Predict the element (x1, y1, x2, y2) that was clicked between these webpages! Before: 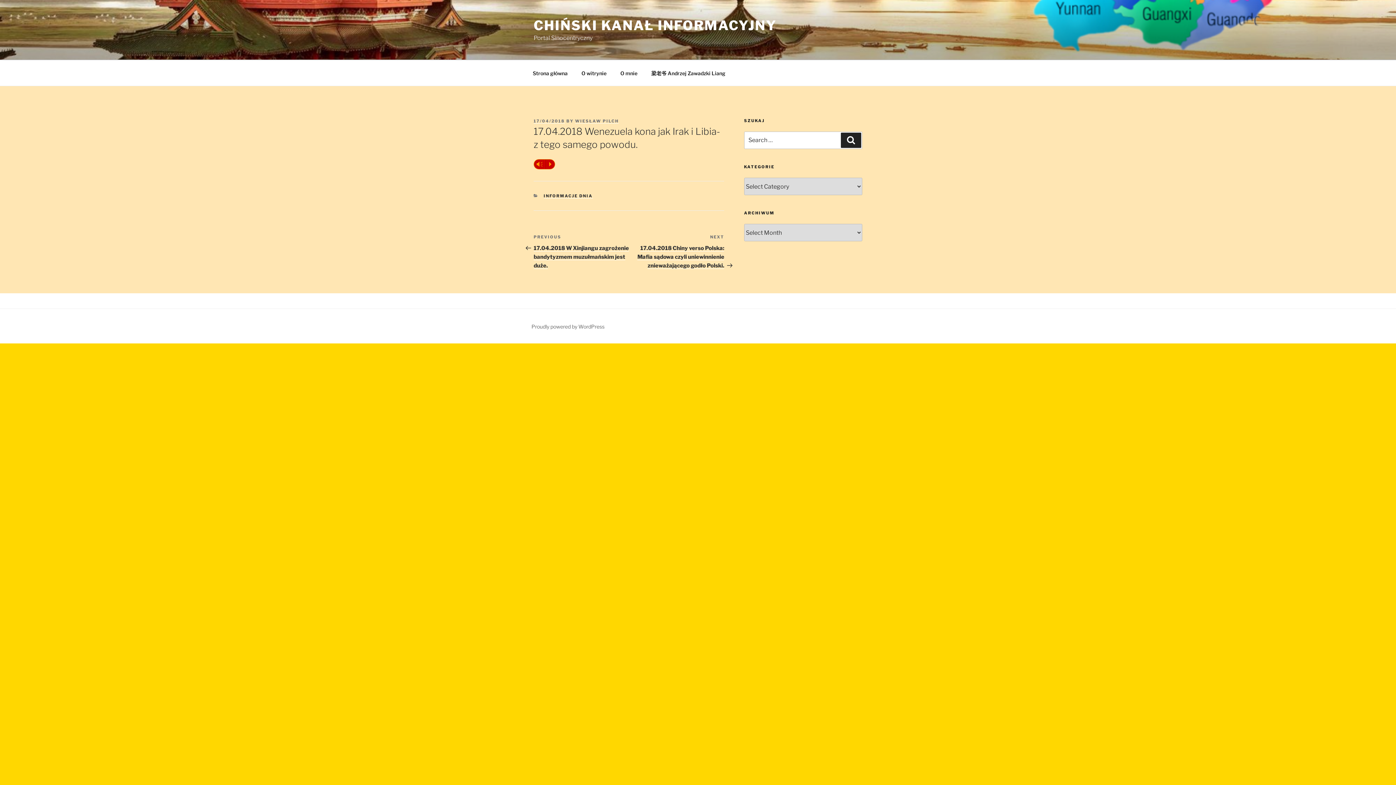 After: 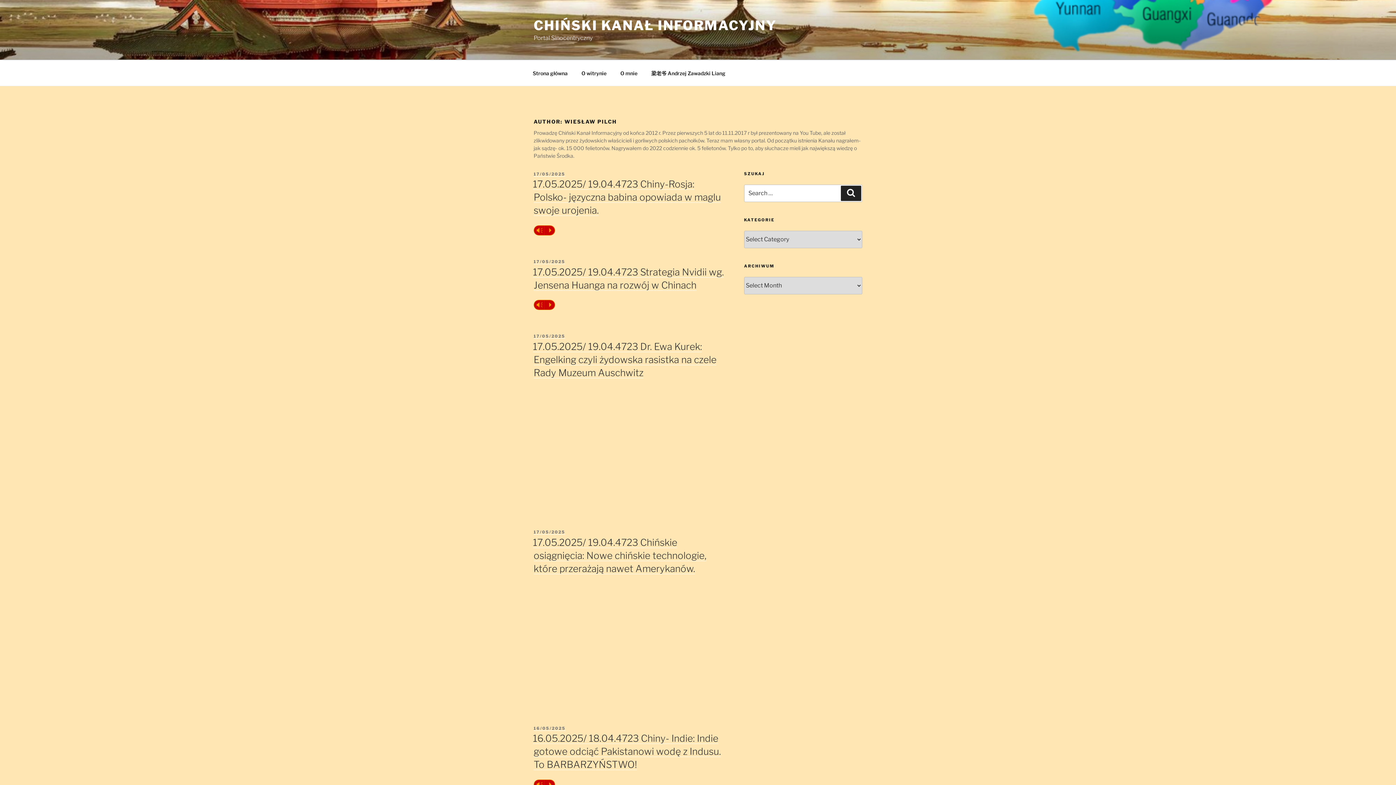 Action: bbox: (575, 118, 618, 123) label: WIESŁAW PILCH